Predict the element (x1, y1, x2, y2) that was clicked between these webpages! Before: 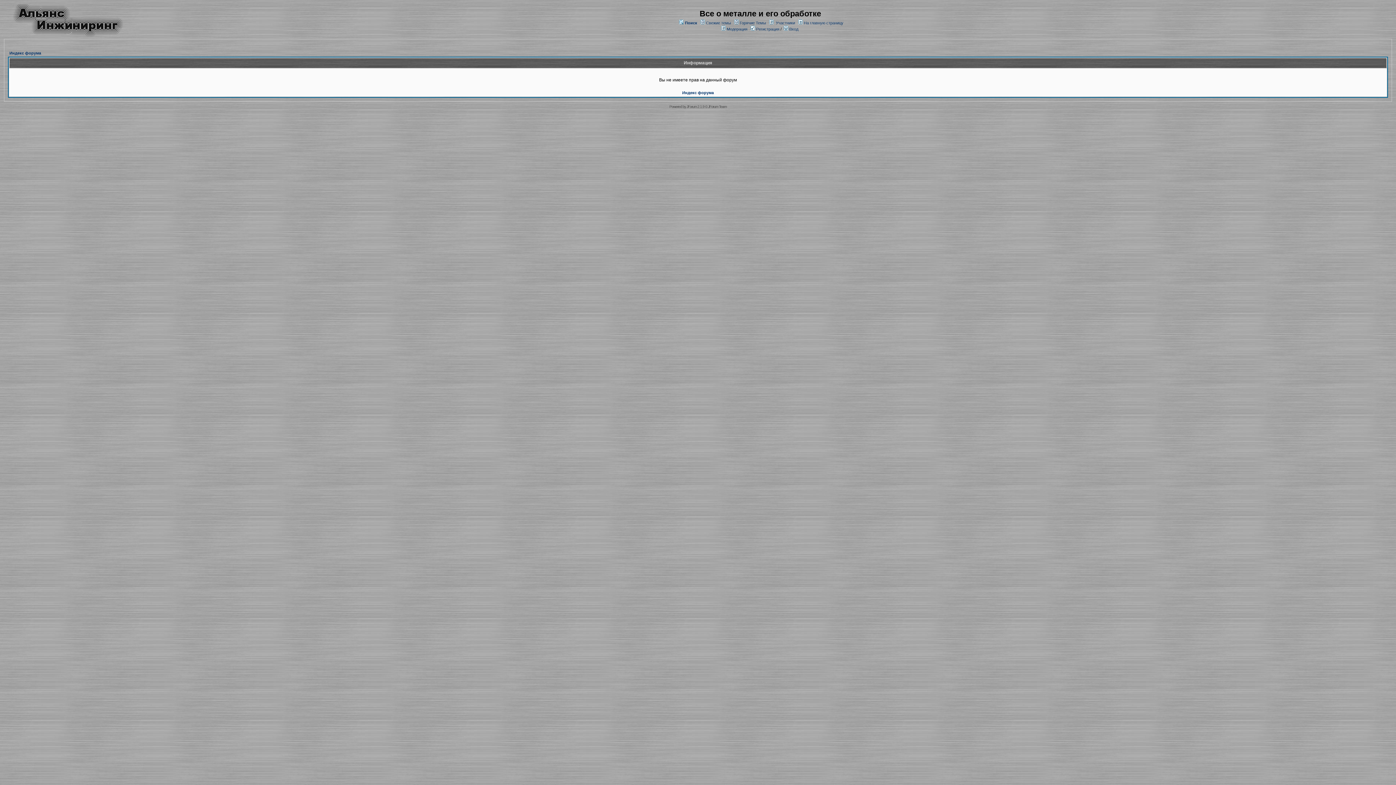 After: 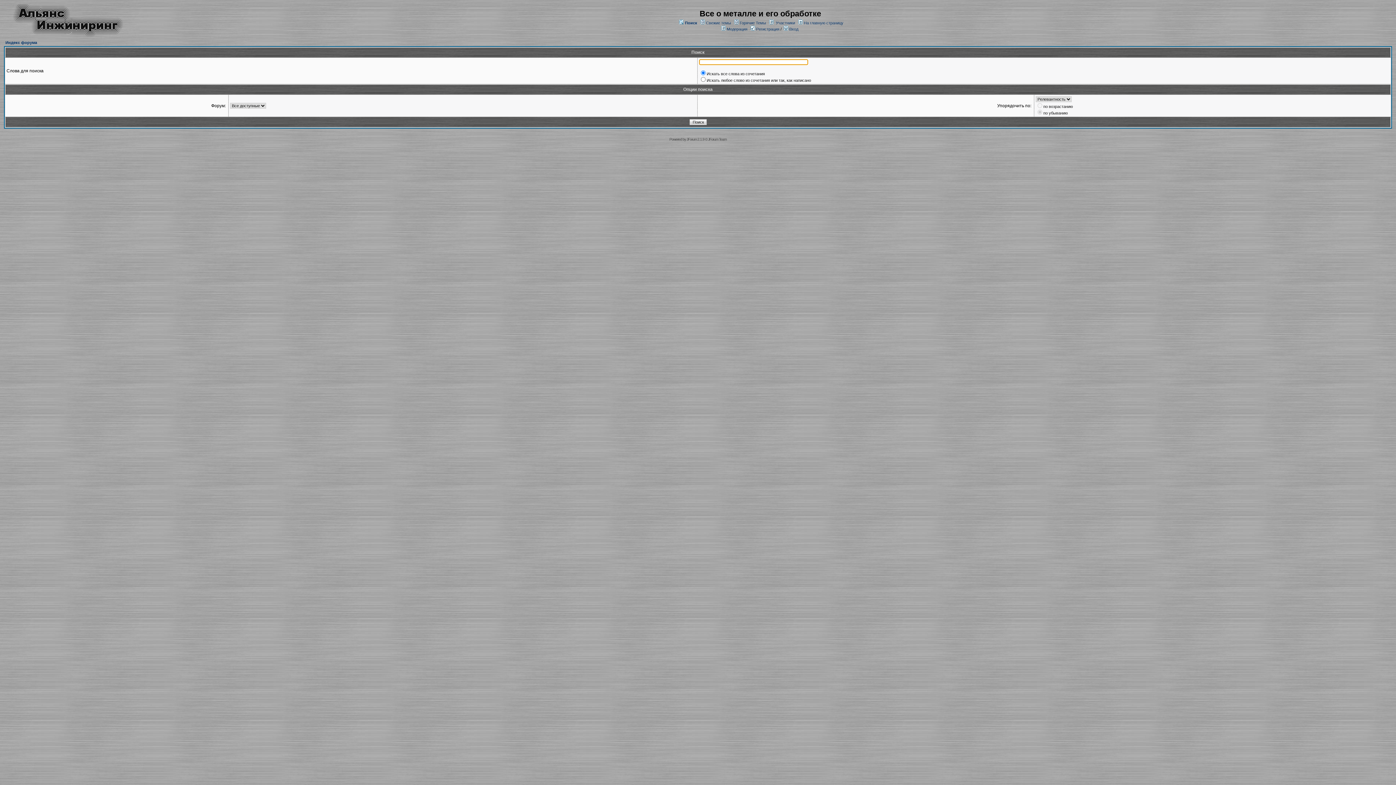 Action: label: Поиск bbox: (685, 20, 697, 25)